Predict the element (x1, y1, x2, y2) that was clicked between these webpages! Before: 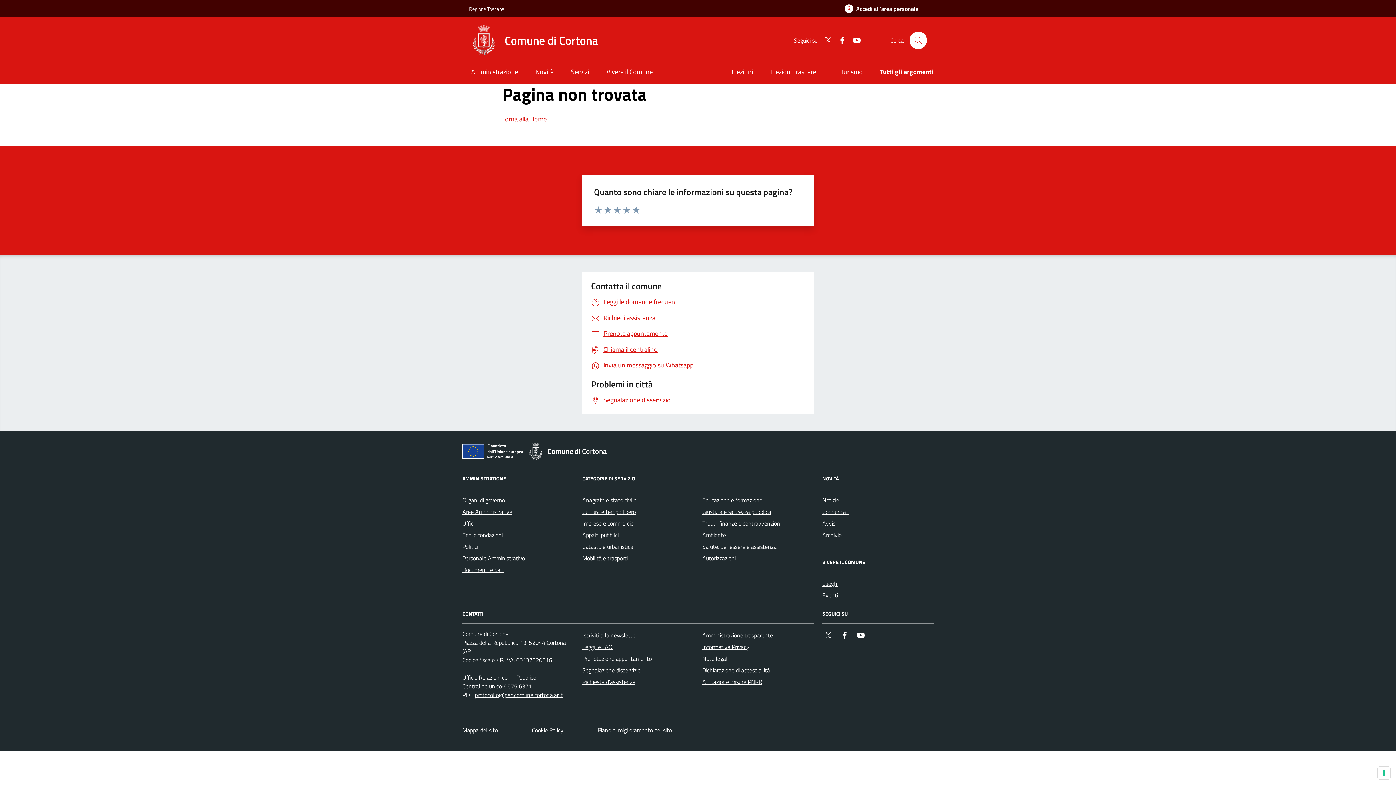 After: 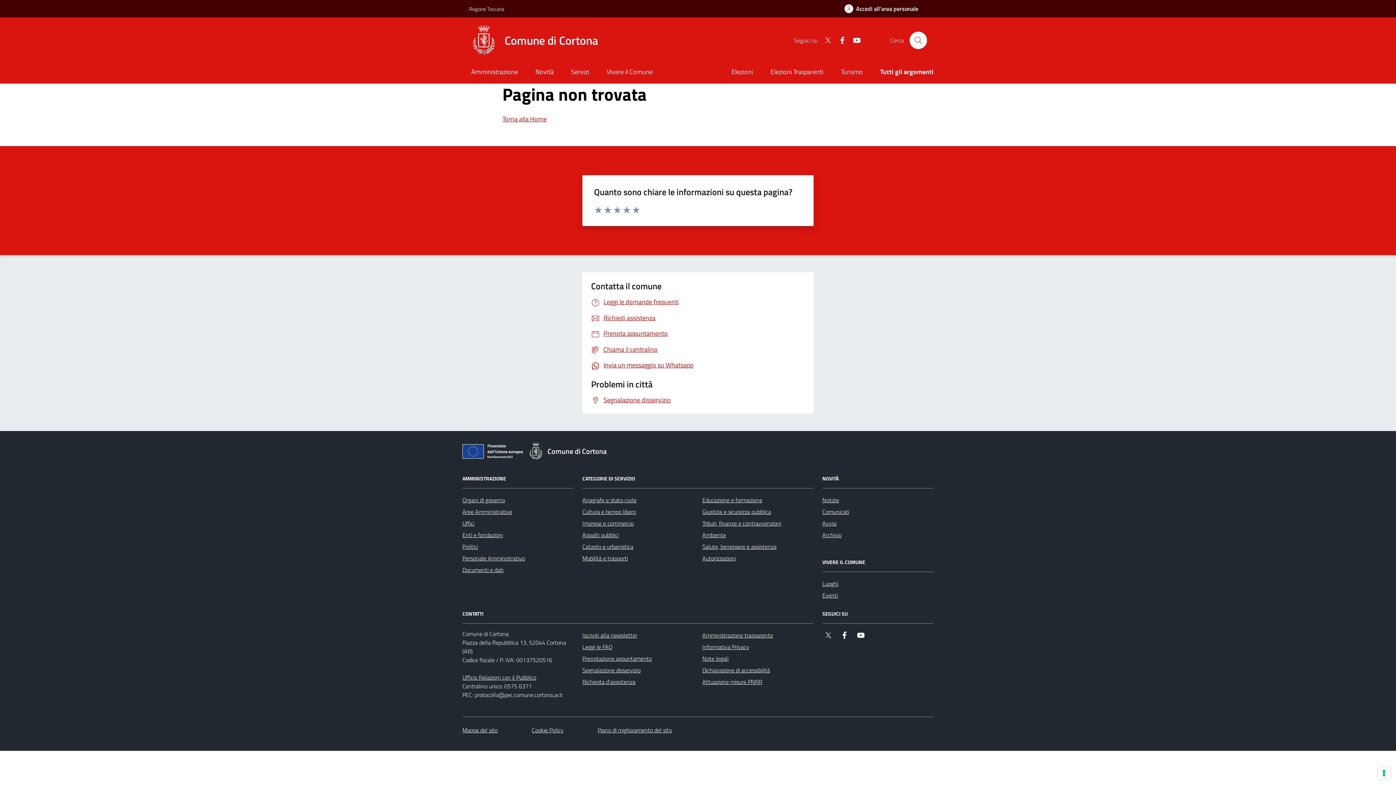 Action: bbox: (474, 691, 562, 699) label: protocollo@pec.comune.cortona.ar.it